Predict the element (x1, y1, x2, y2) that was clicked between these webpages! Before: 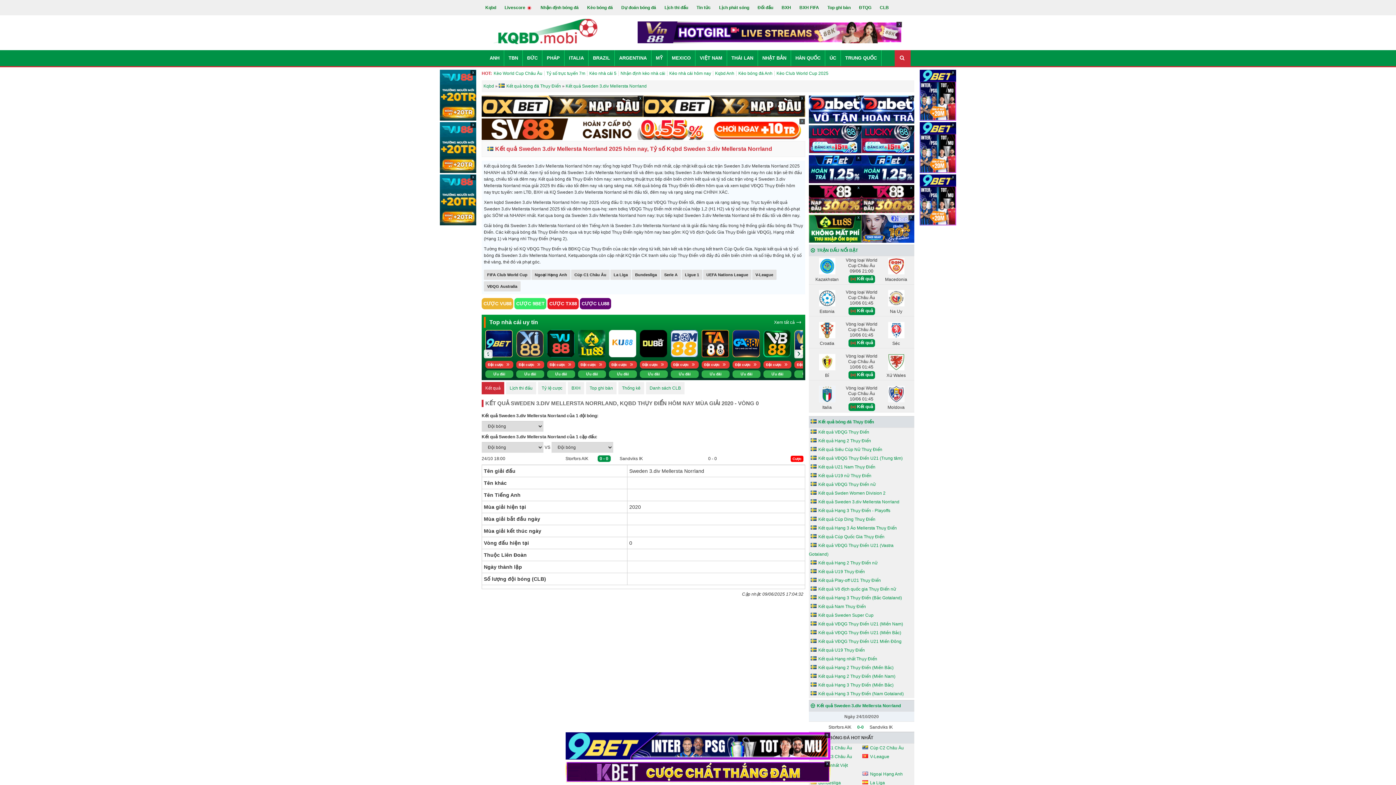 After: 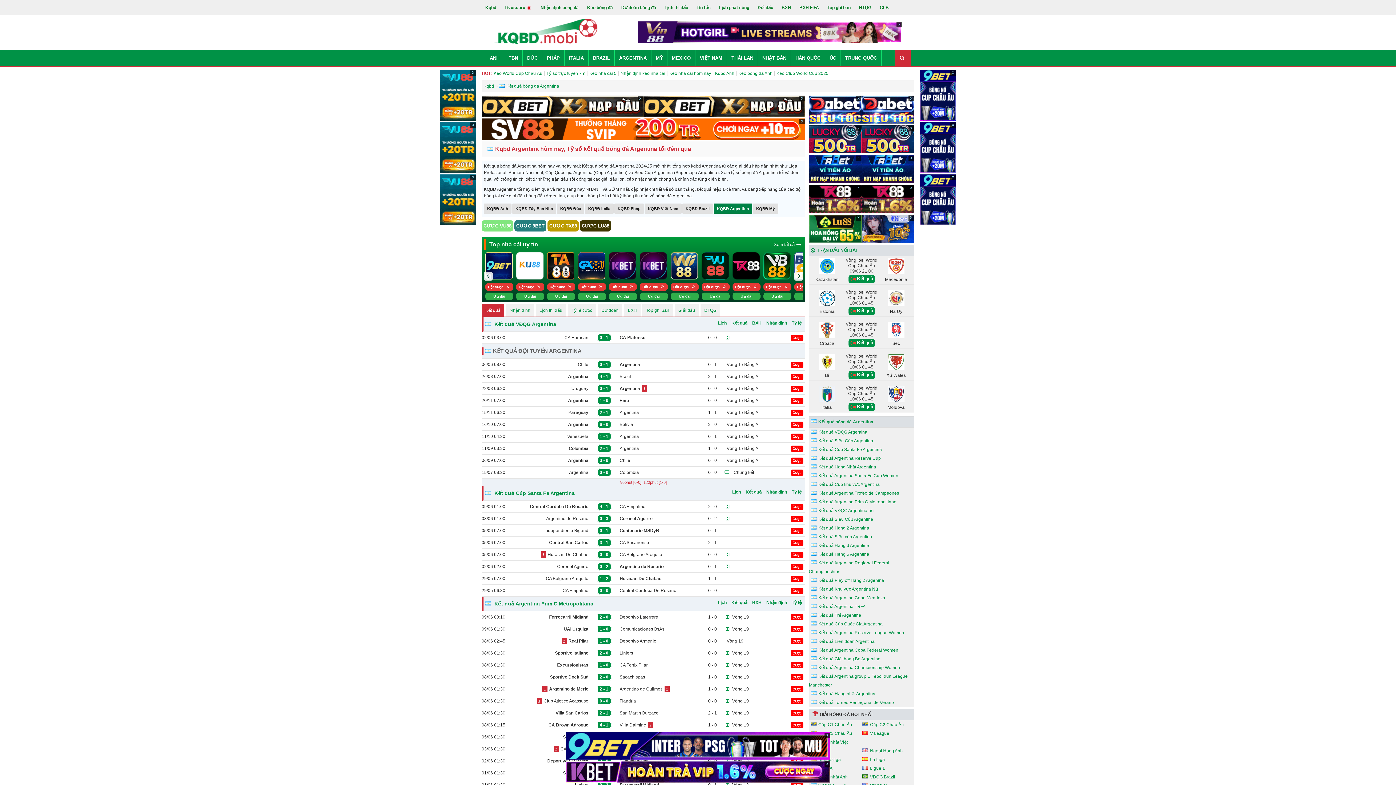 Action: bbox: (614, 50, 651, 66) label: ARGENTINA